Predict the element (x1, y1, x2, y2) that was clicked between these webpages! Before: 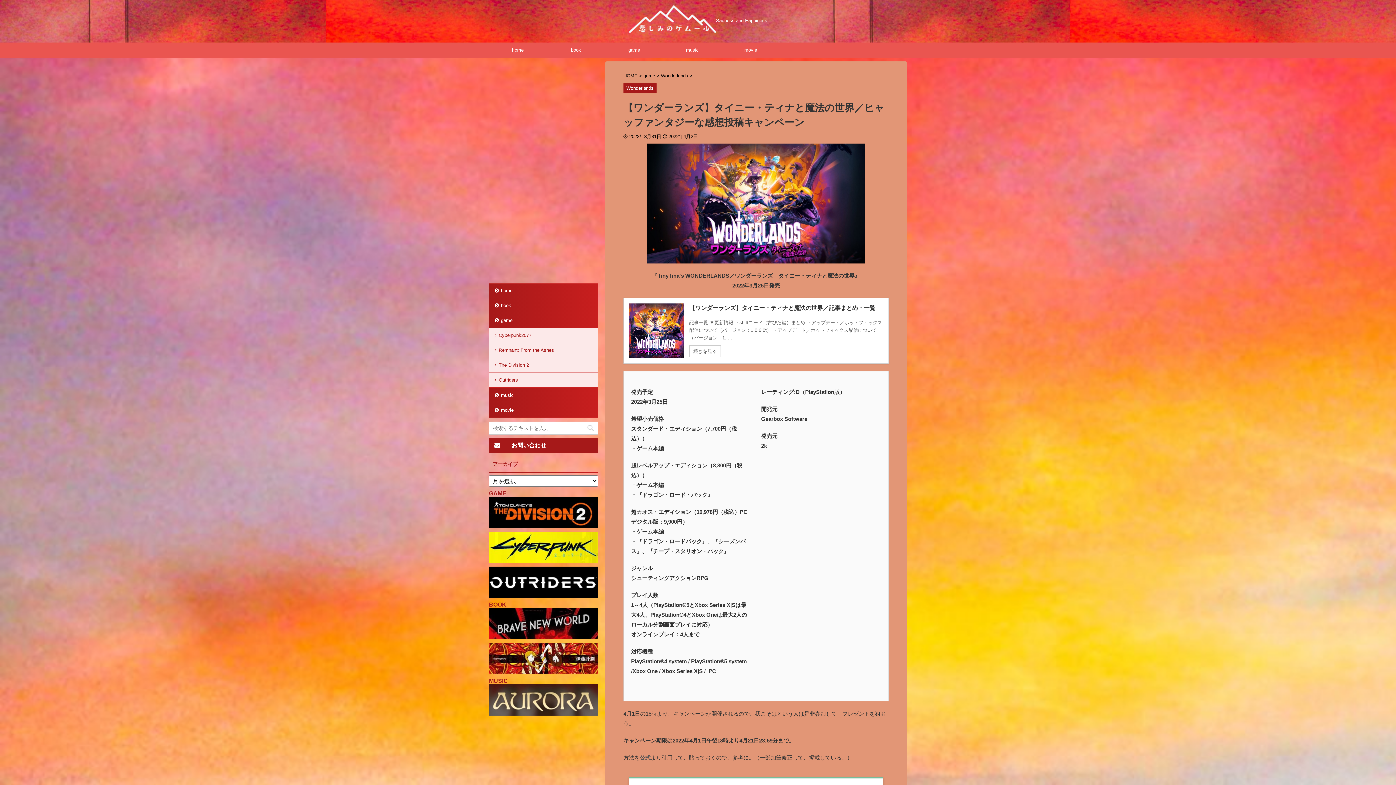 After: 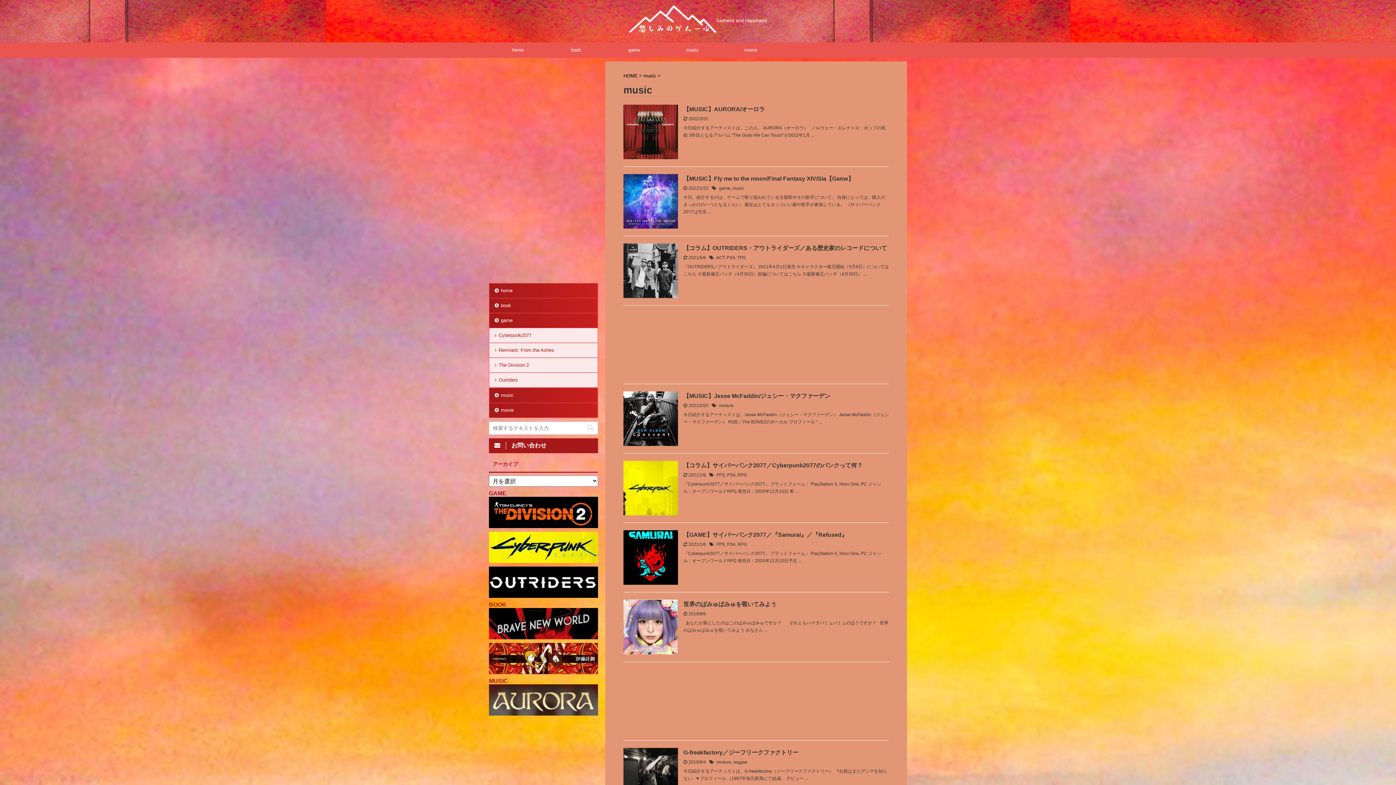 Action: label: music bbox: (489, 388, 597, 402)